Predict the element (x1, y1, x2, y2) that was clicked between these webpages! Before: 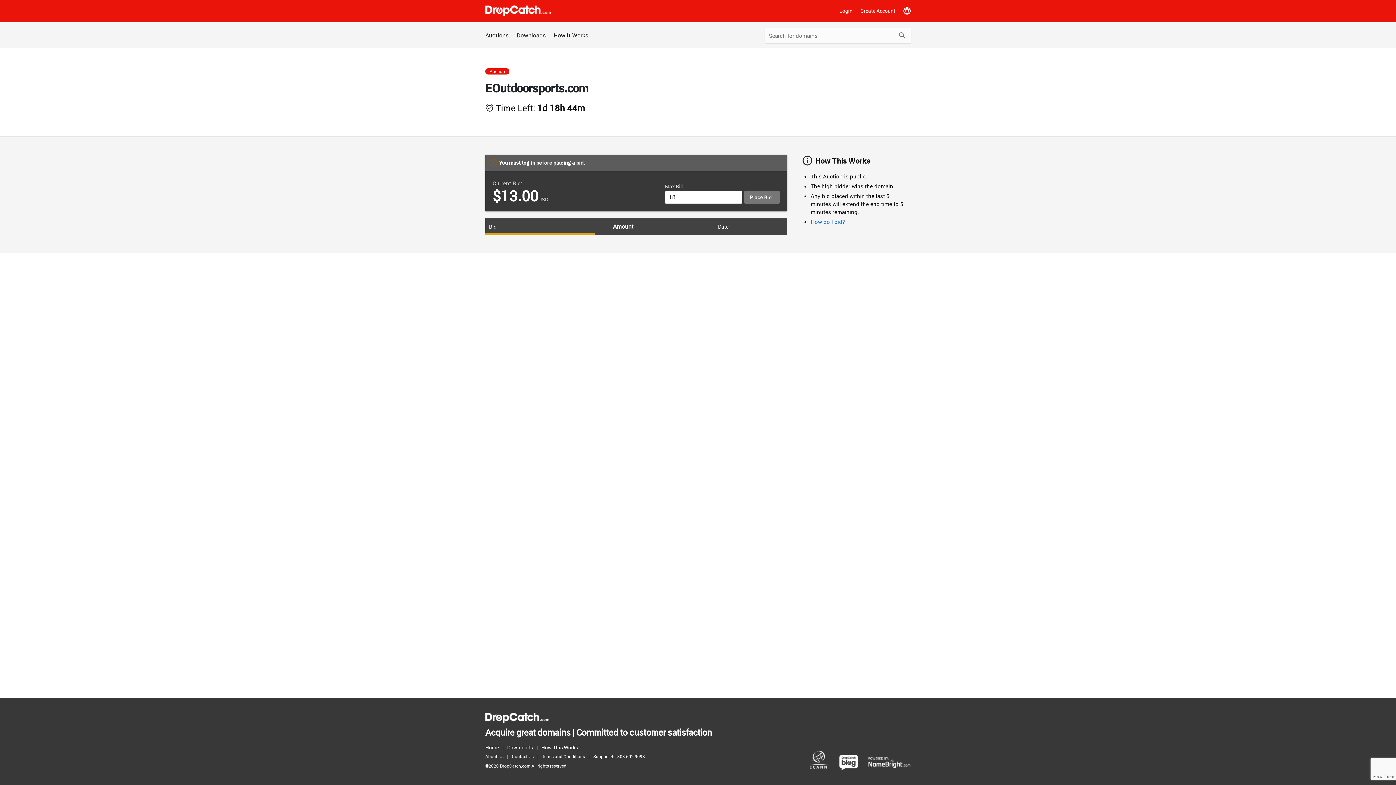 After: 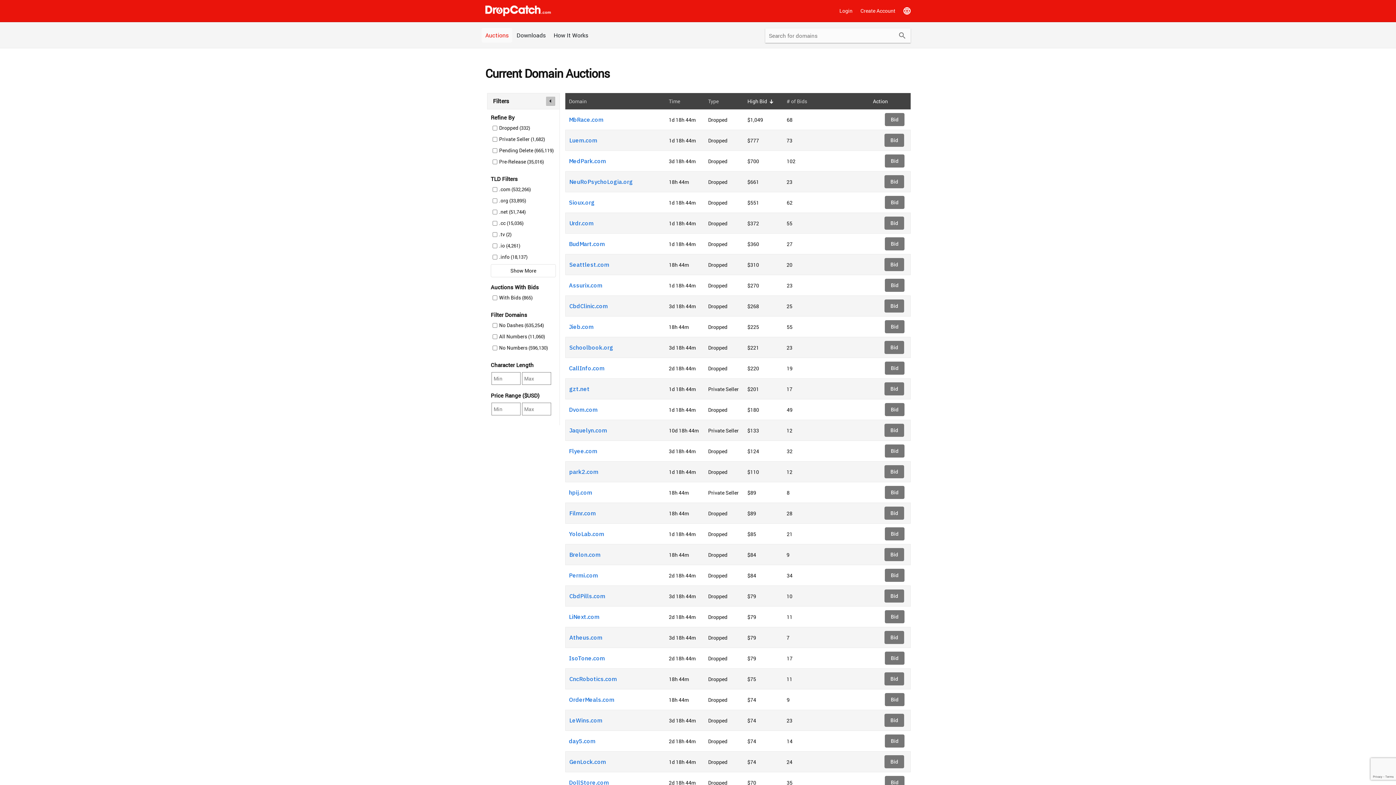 Action: bbox: (481, 28, 512, 42) label: Auctions